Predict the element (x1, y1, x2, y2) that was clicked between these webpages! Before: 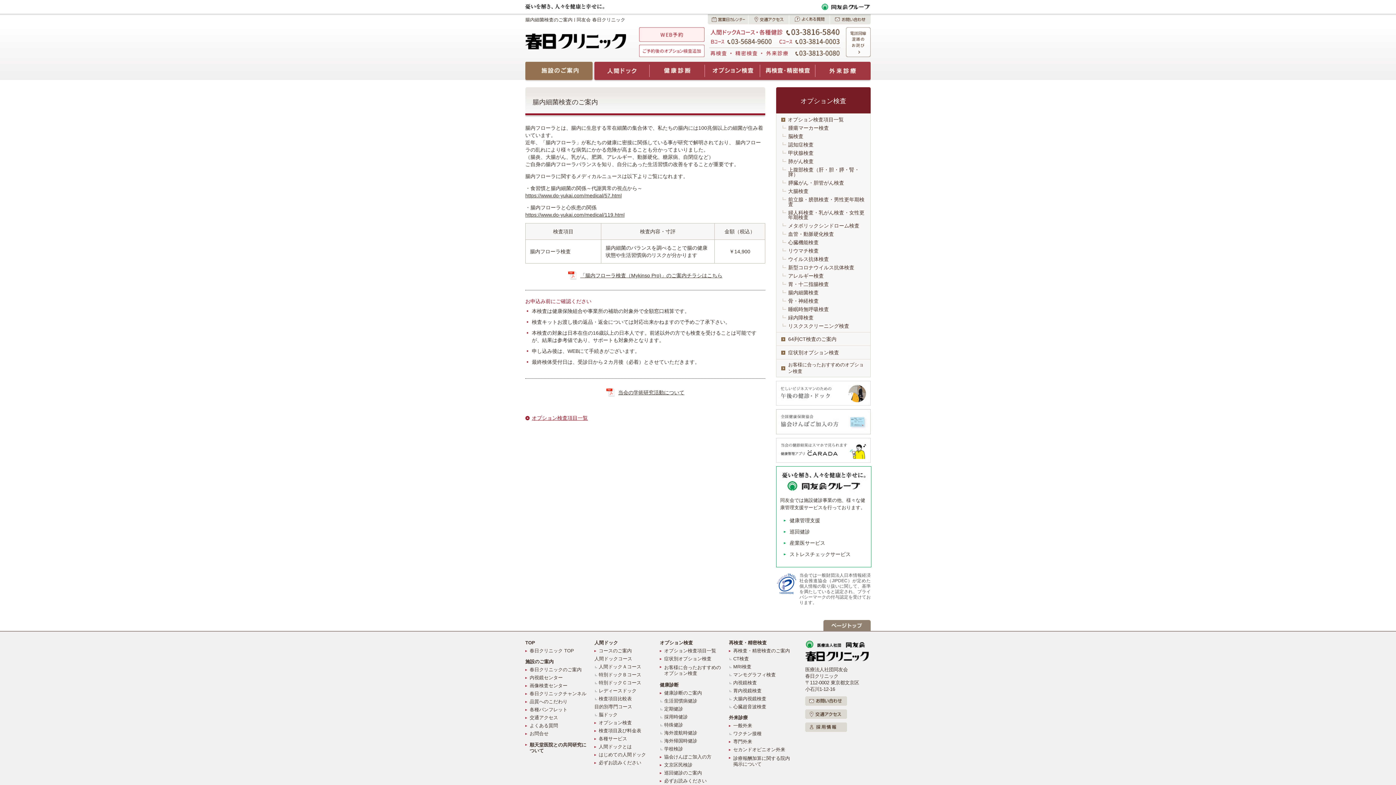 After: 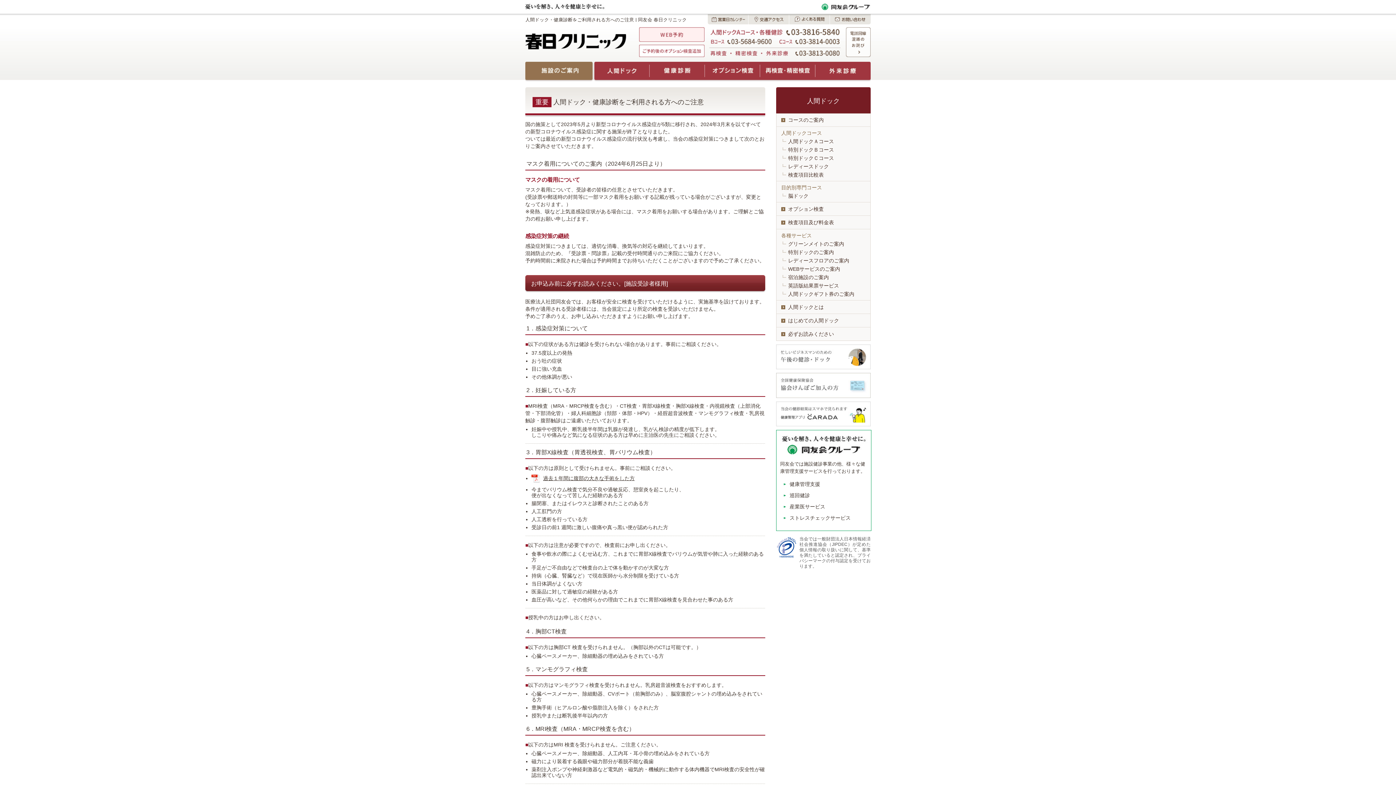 Action: bbox: (664, 778, 706, 784) label: 必ずお読みください